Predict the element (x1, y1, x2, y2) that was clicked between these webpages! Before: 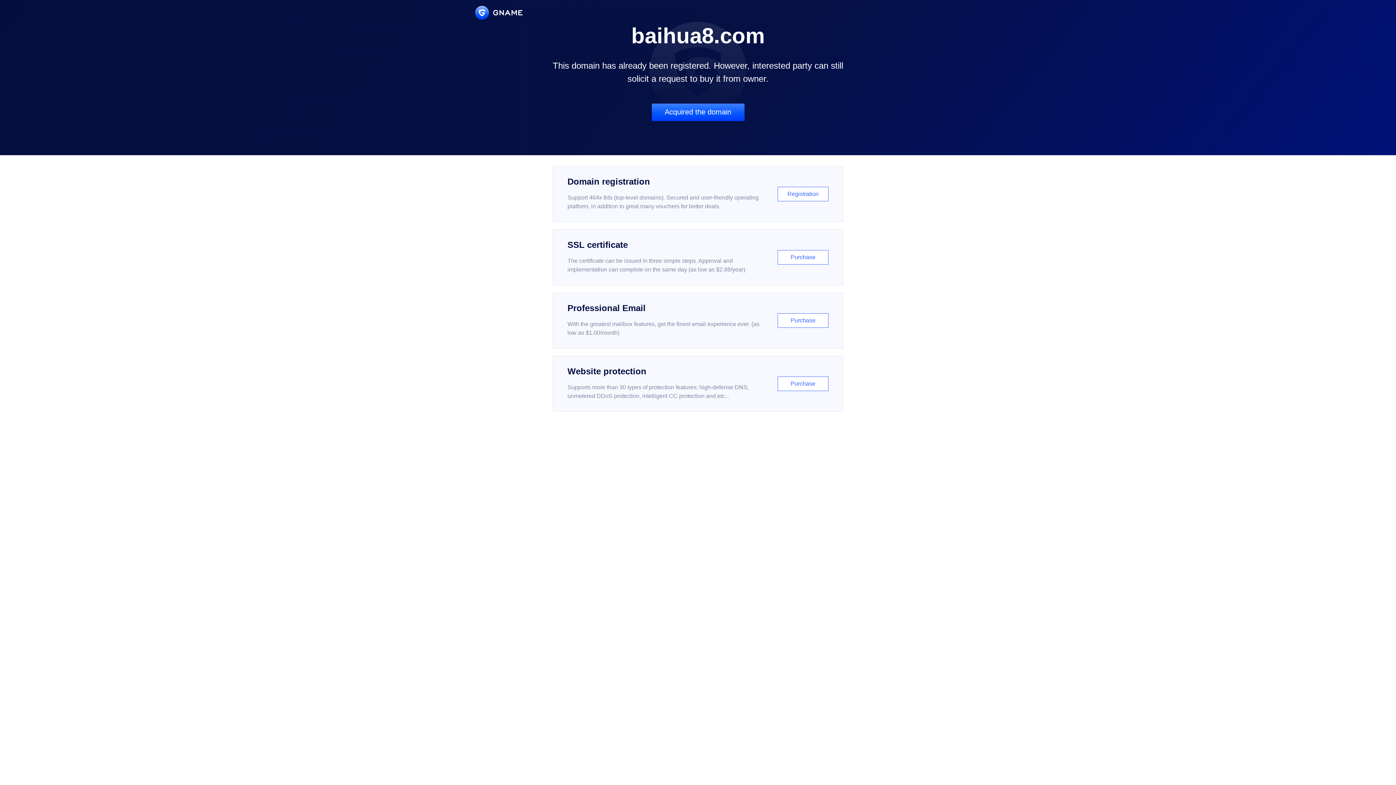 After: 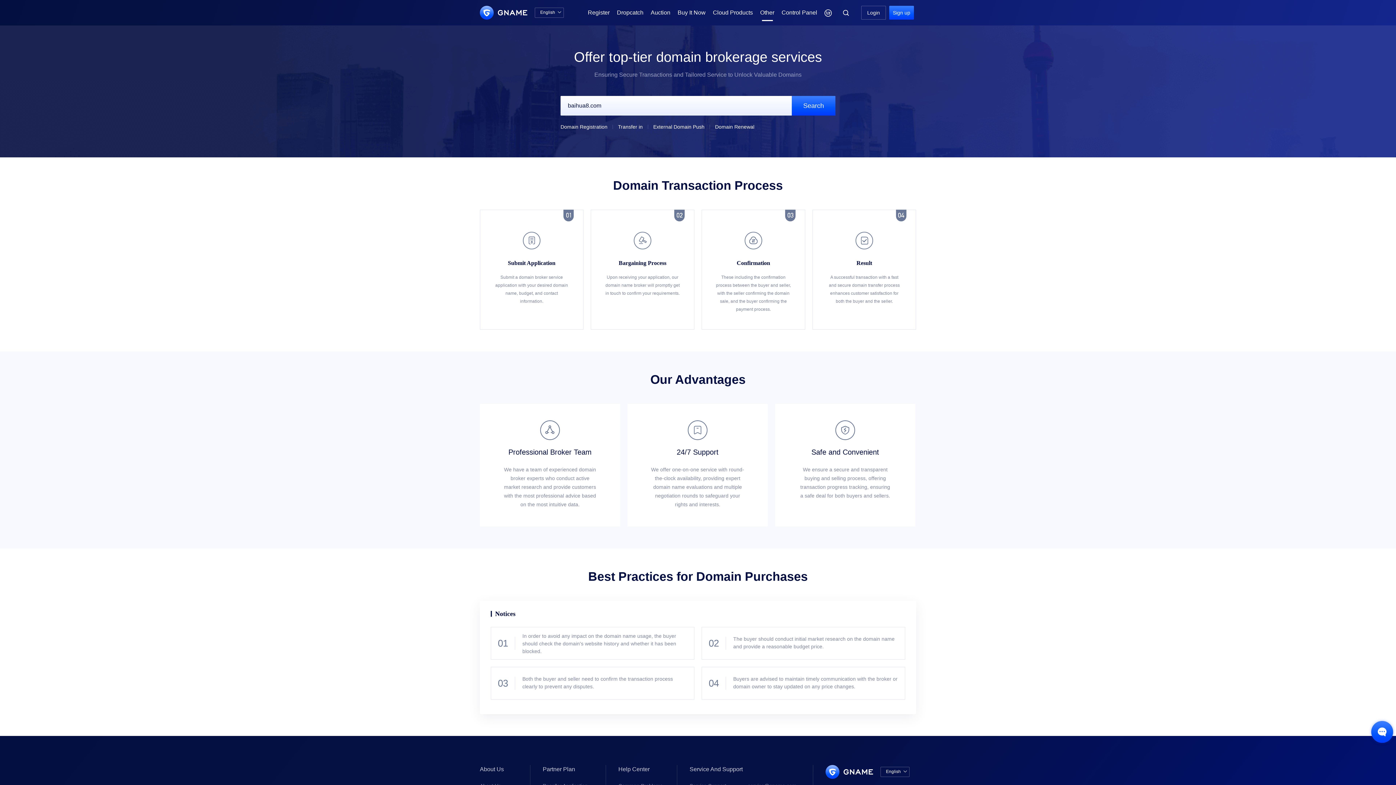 Action: bbox: (651, 103, 744, 121) label: Acquired the domain